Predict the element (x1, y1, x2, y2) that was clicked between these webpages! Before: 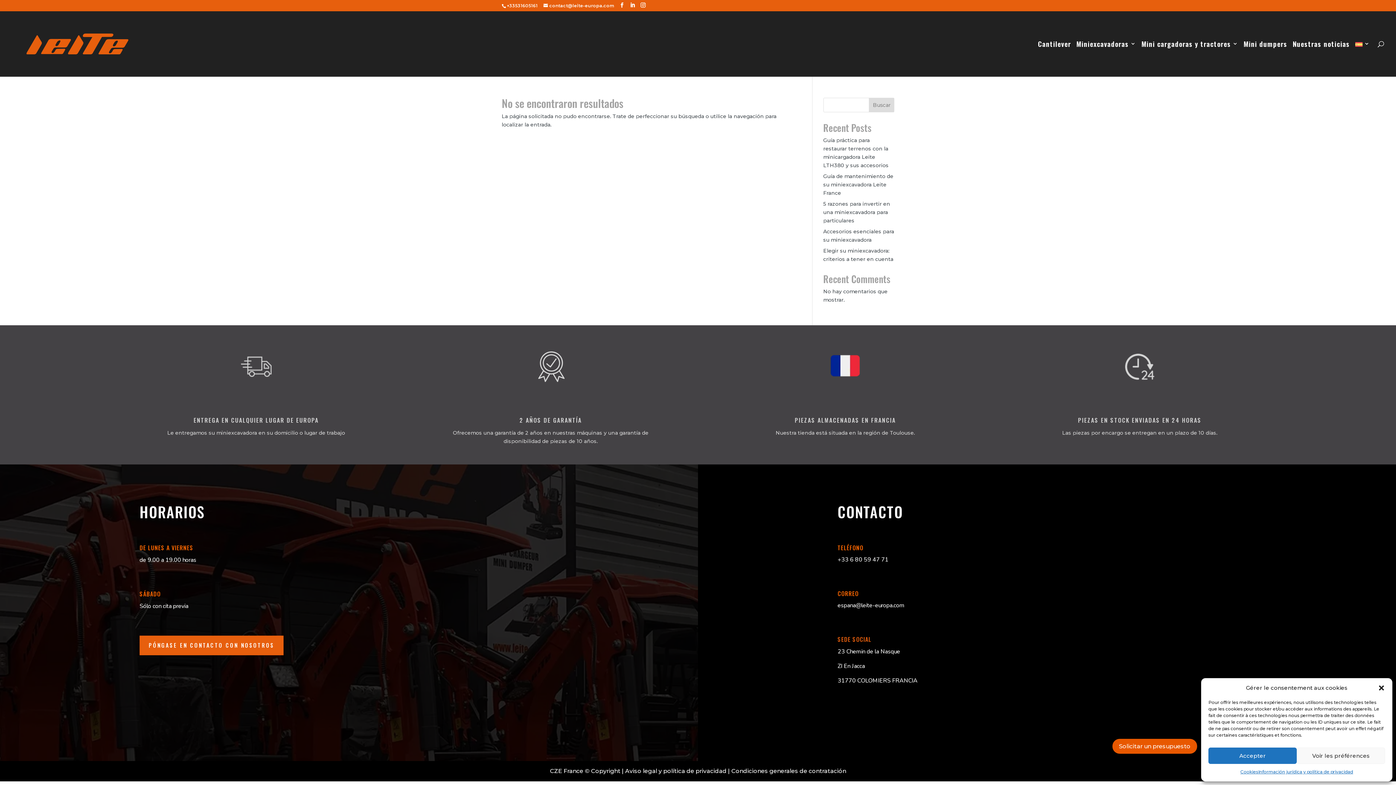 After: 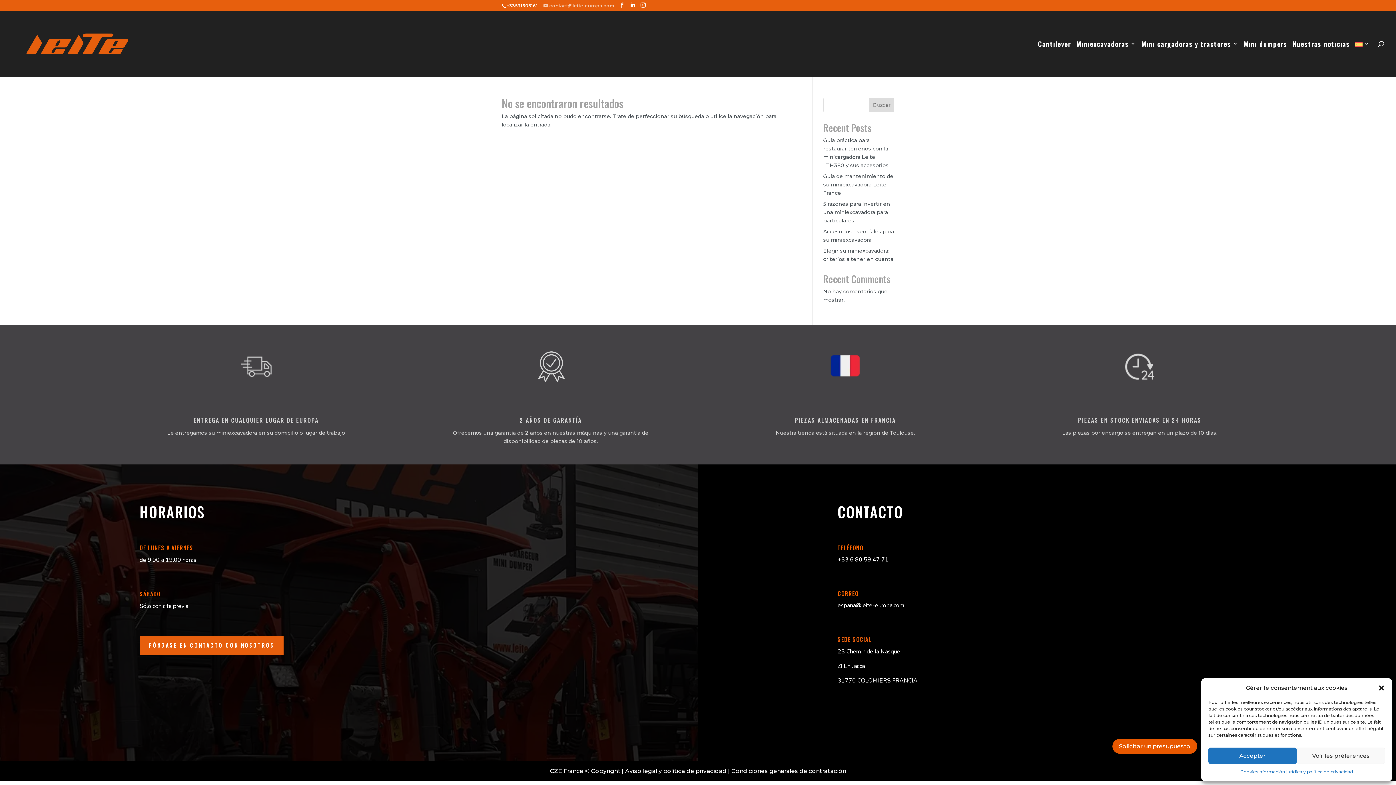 Action: label: contact@leite-europa.com bbox: (543, 2, 614, 8)